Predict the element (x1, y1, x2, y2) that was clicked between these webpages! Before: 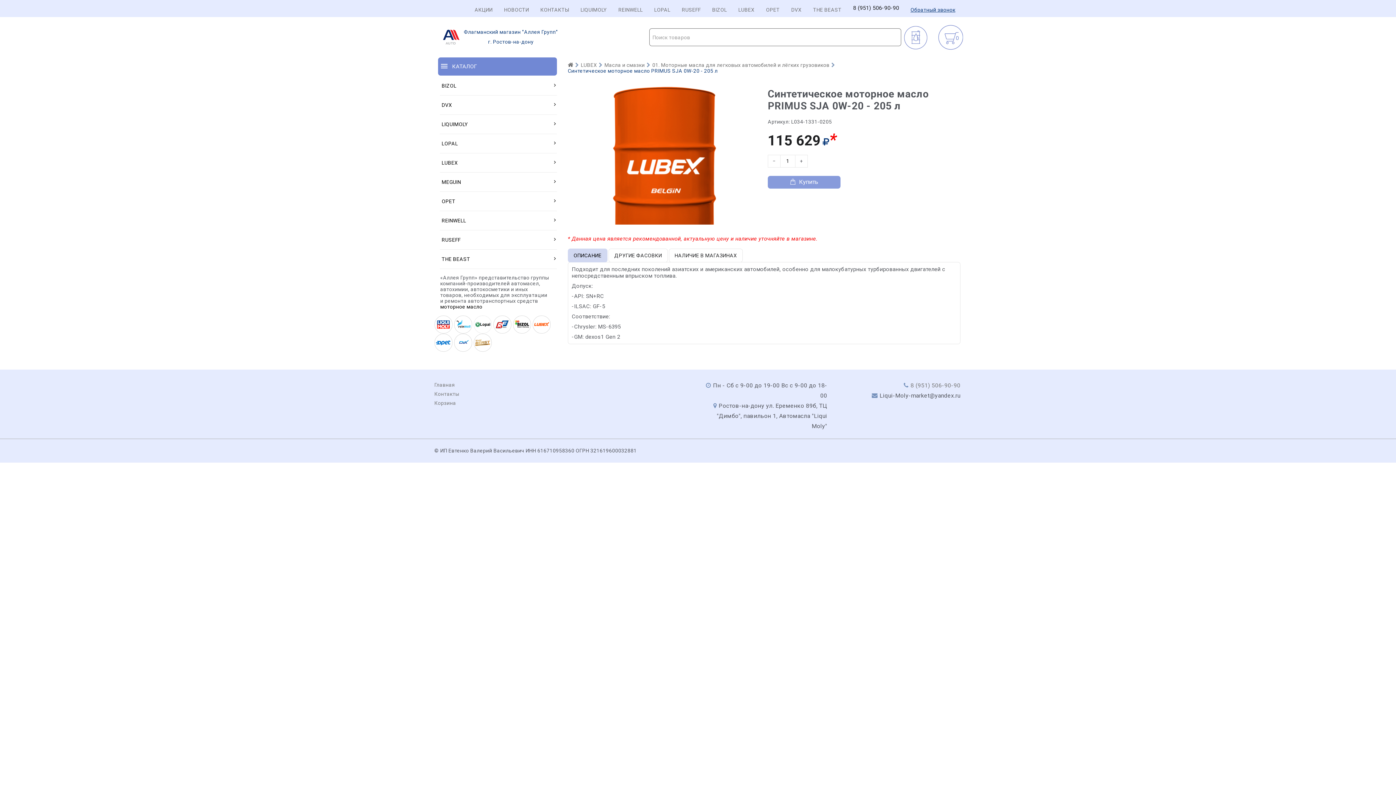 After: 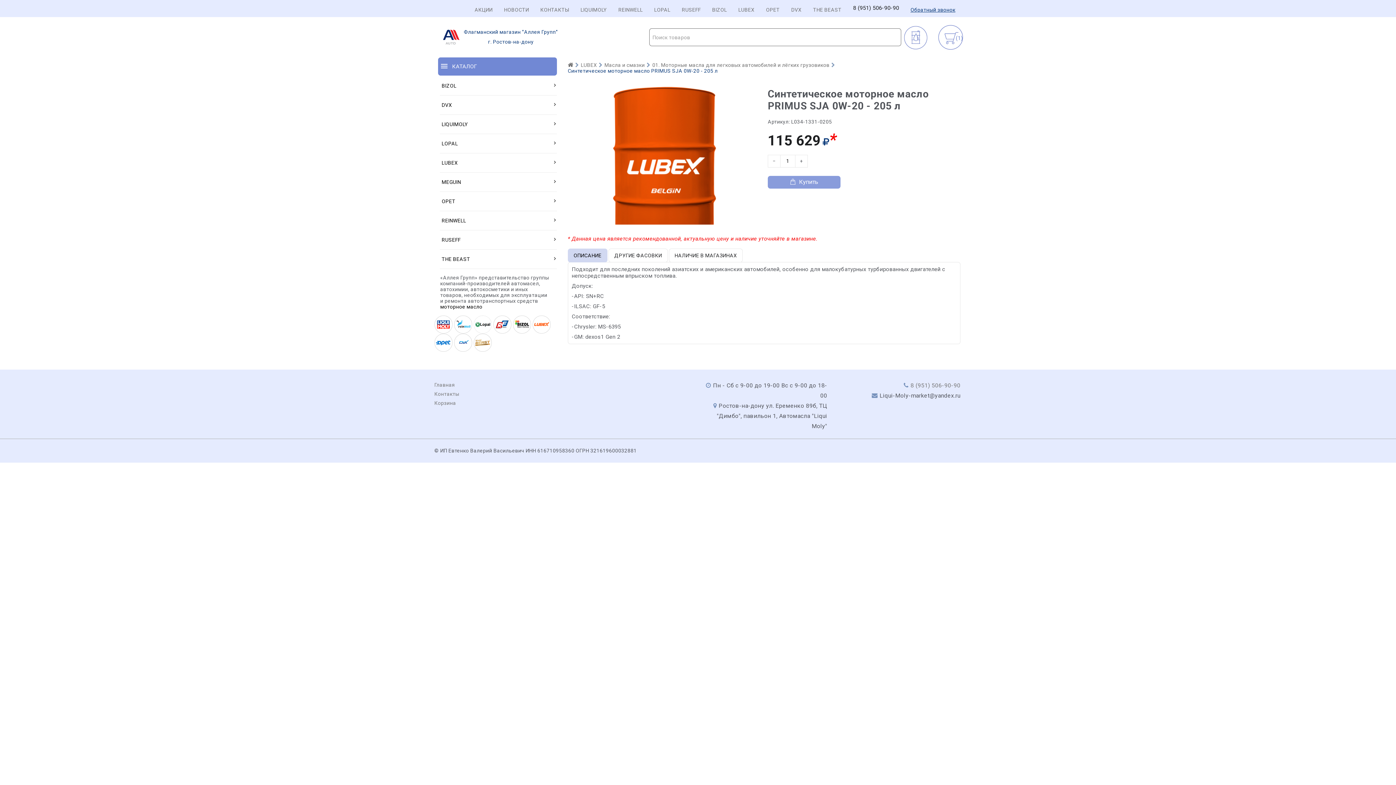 Action: bbox: (767, 175, 840, 188) label: Купить